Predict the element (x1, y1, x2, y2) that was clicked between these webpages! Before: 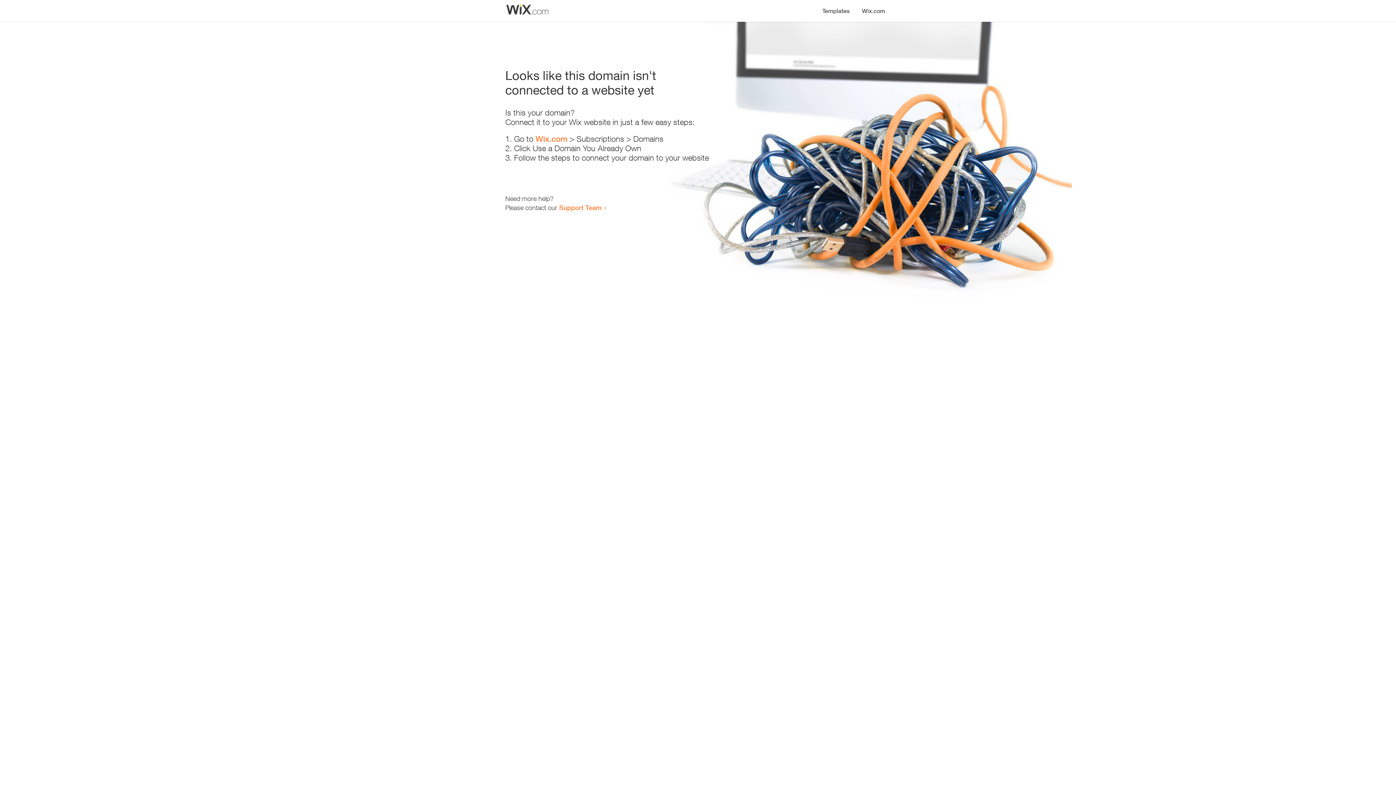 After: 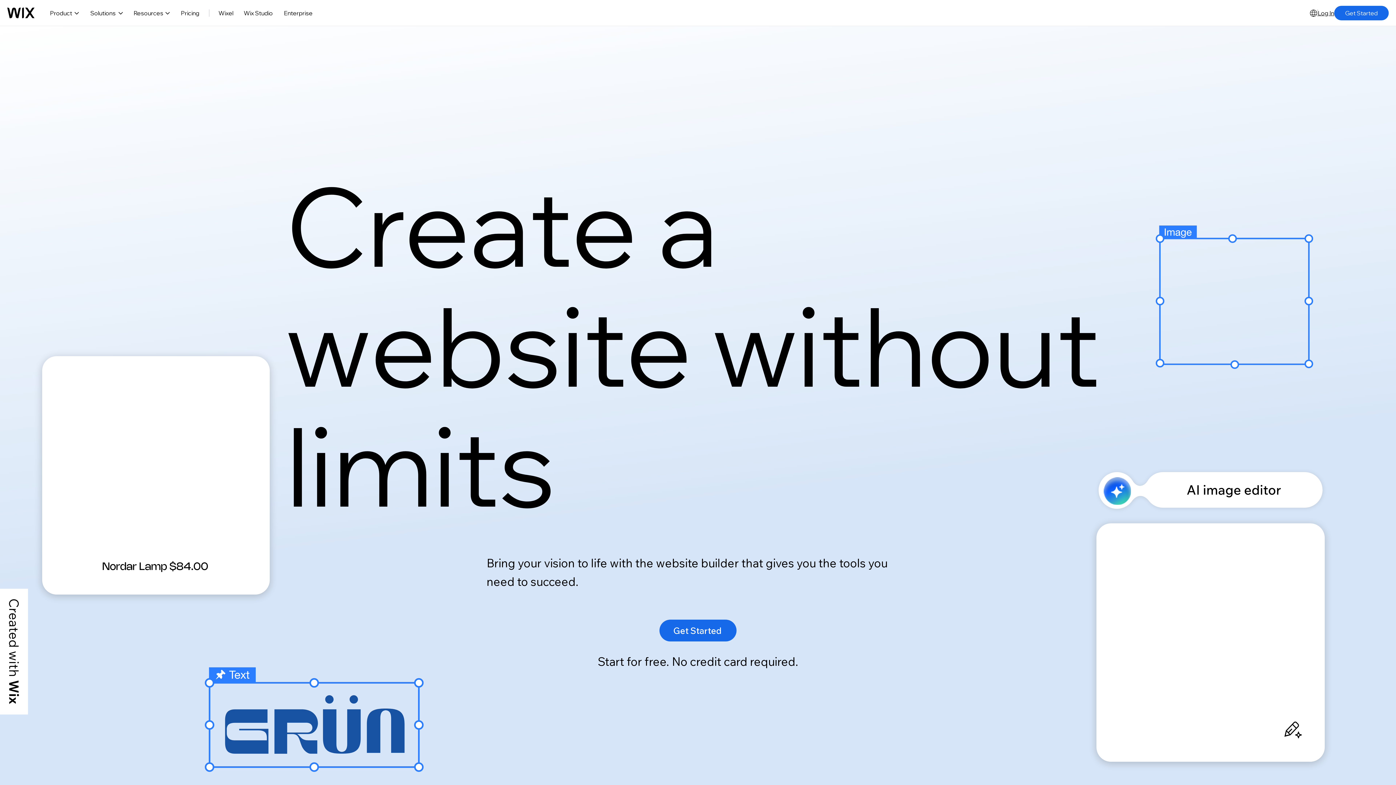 Action: bbox: (535, 134, 567, 143) label: Wix.com